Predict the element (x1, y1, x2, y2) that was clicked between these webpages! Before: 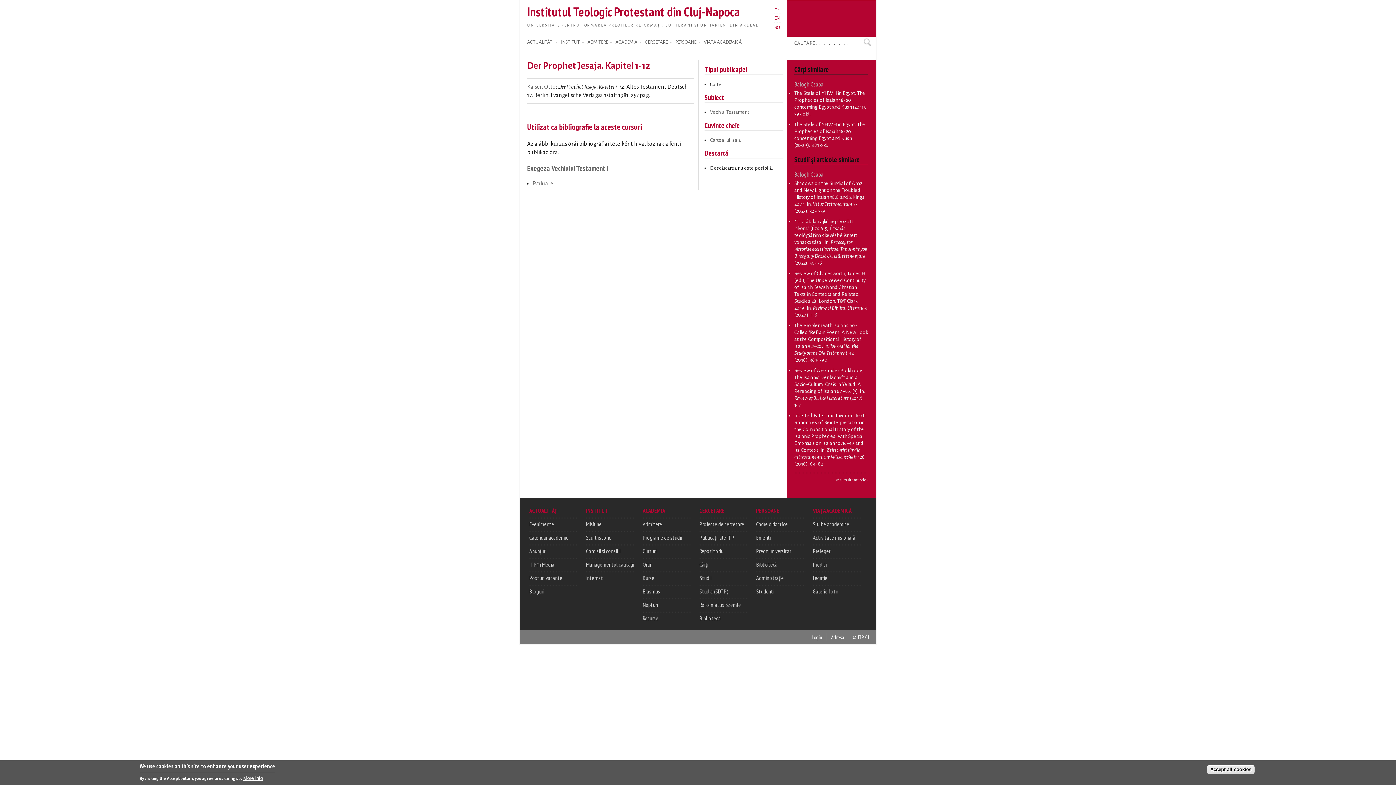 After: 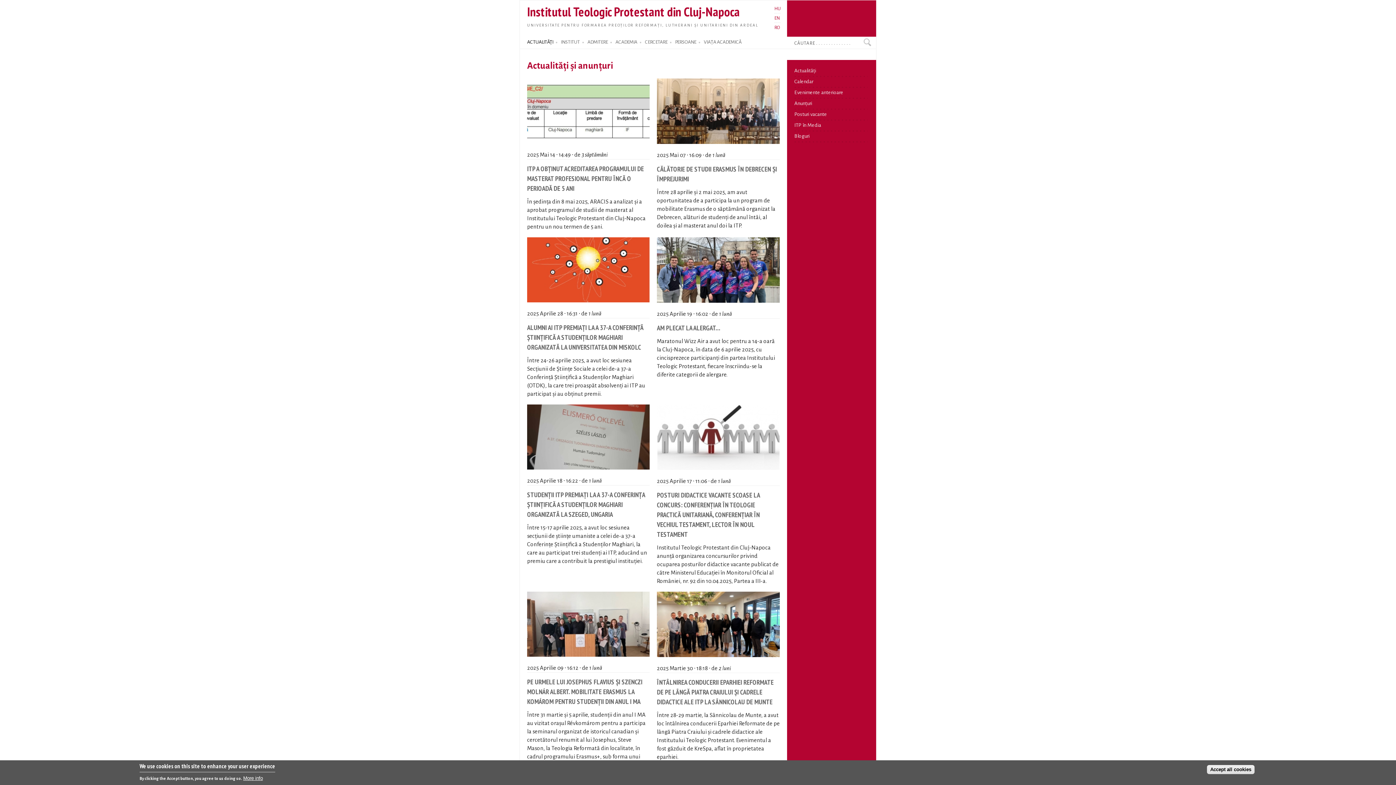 Action: bbox: (529, 507, 558, 514) label: ACTUALITĂȚI